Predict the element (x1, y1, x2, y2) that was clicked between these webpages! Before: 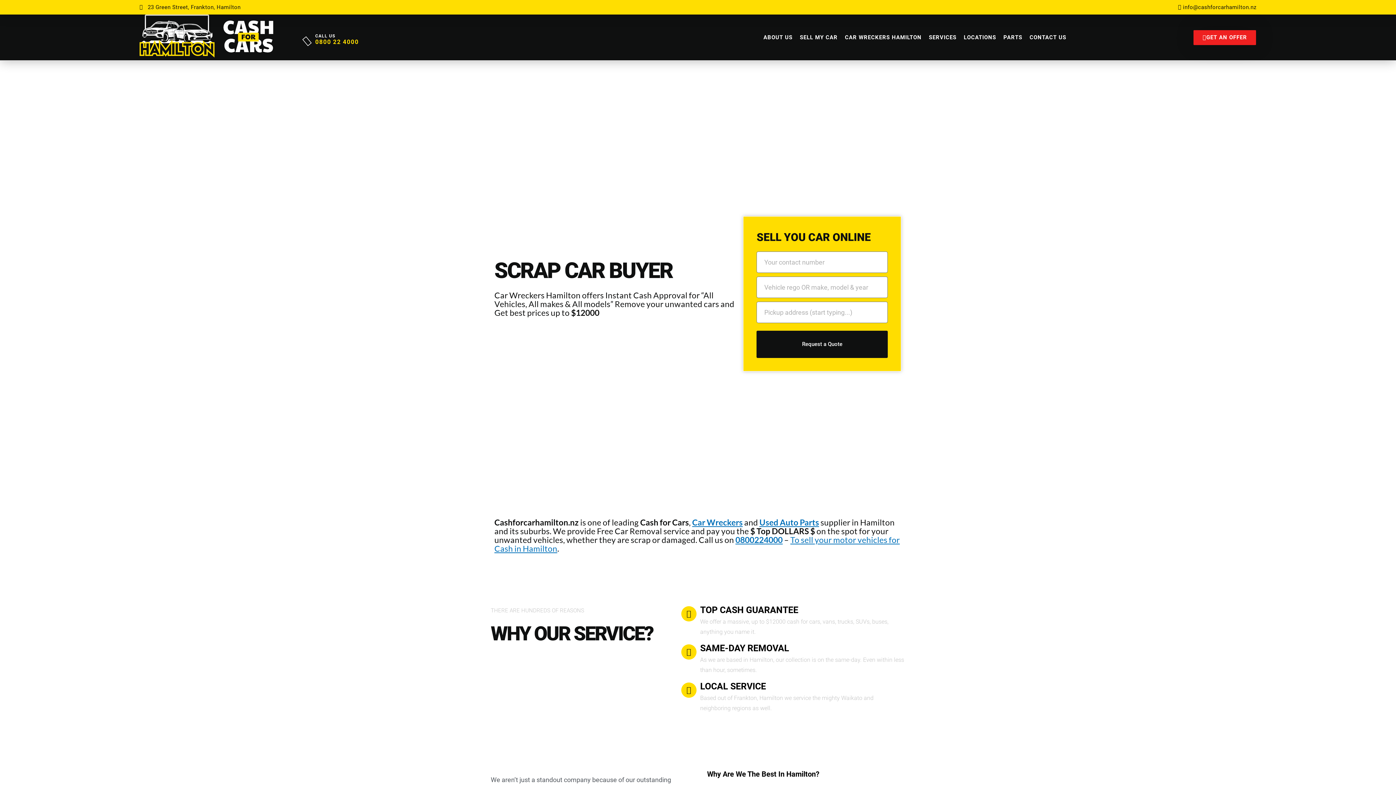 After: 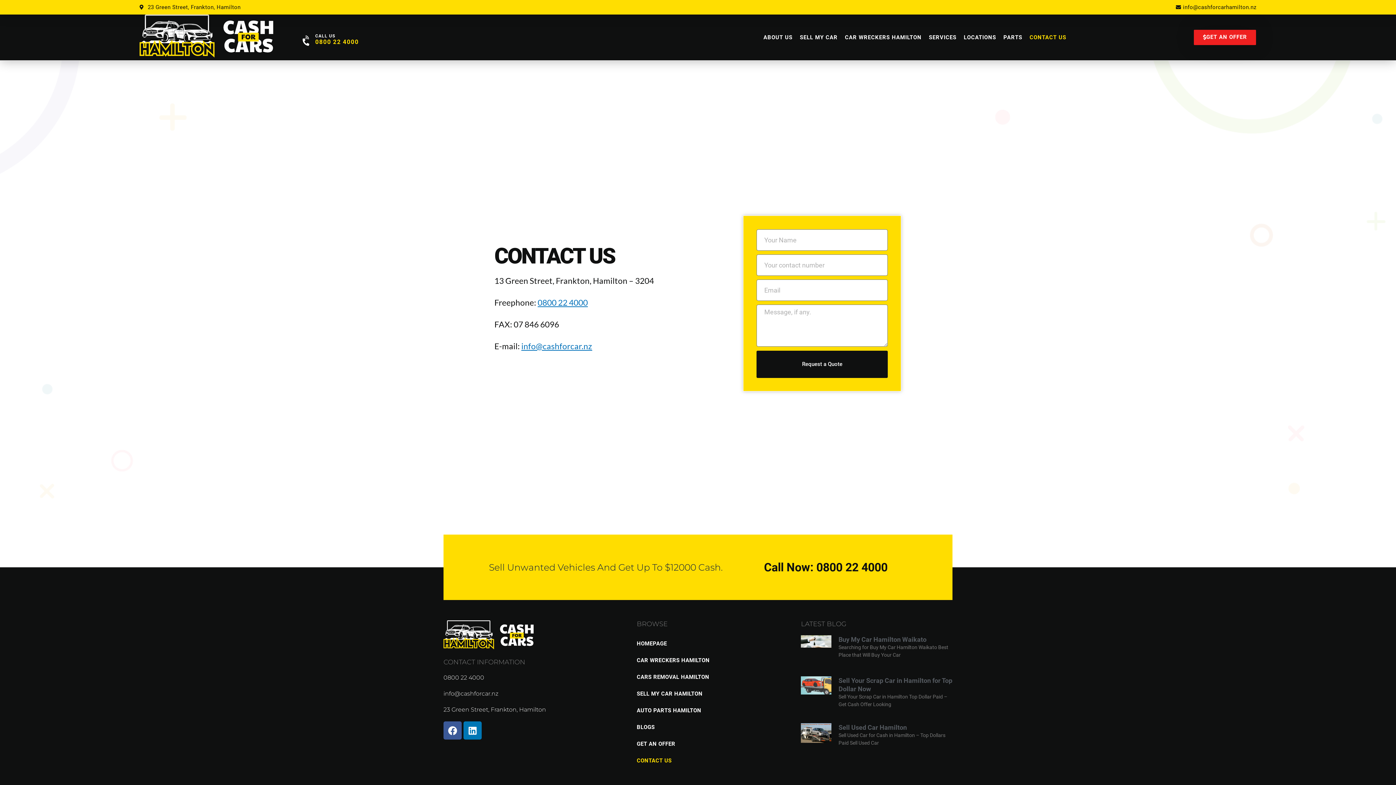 Action: label: CONTACT US bbox: (1029, 29, 1066, 45)